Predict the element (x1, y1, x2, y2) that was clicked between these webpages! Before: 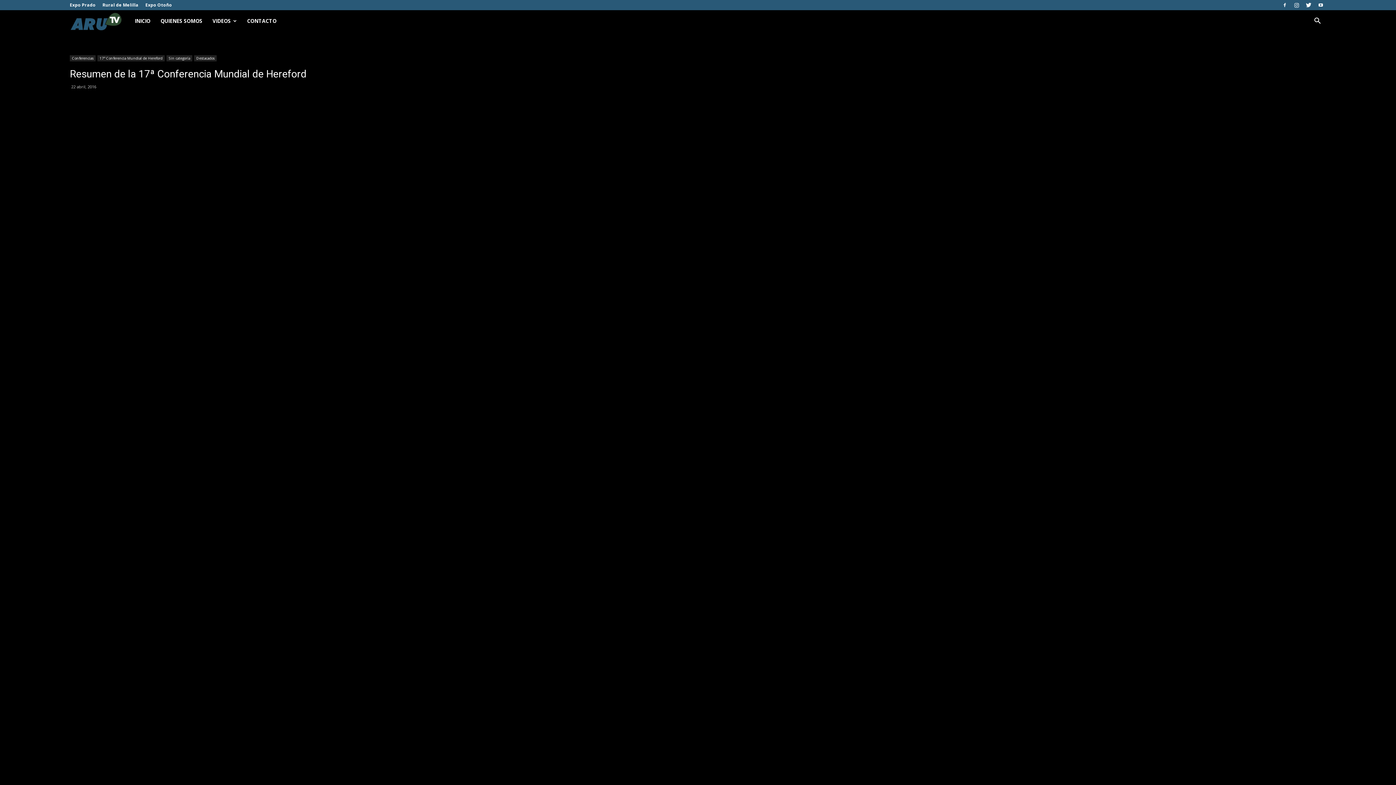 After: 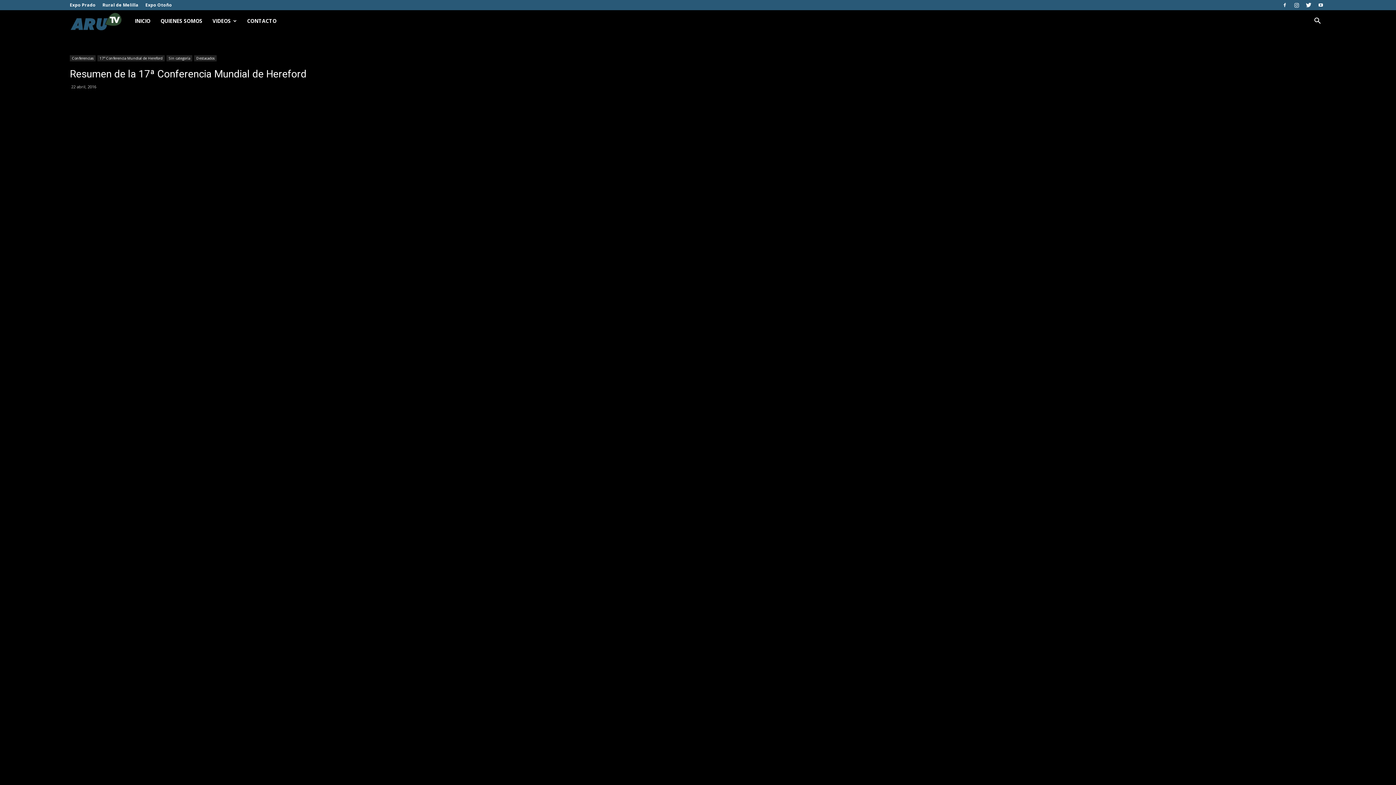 Action: bbox: (1303, 0, 1314, 10)